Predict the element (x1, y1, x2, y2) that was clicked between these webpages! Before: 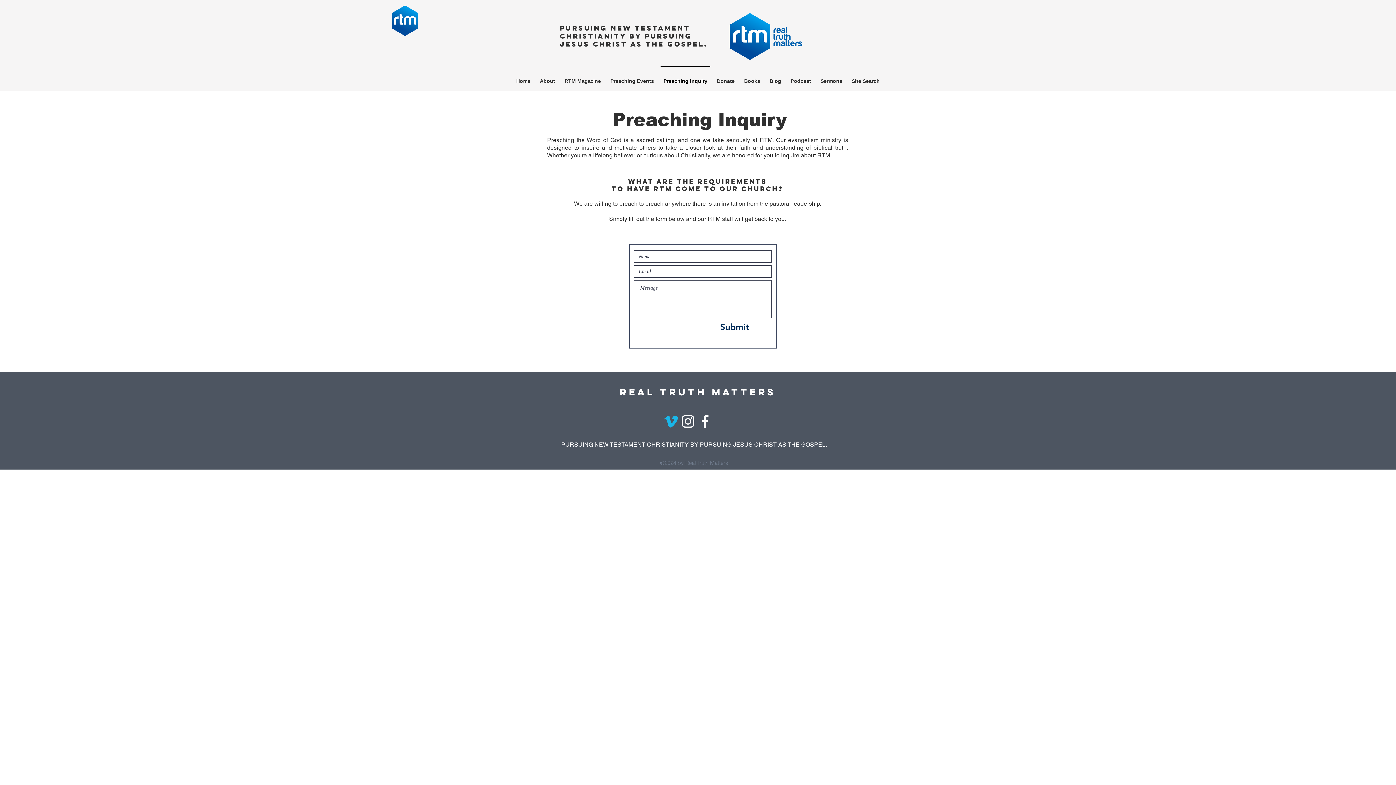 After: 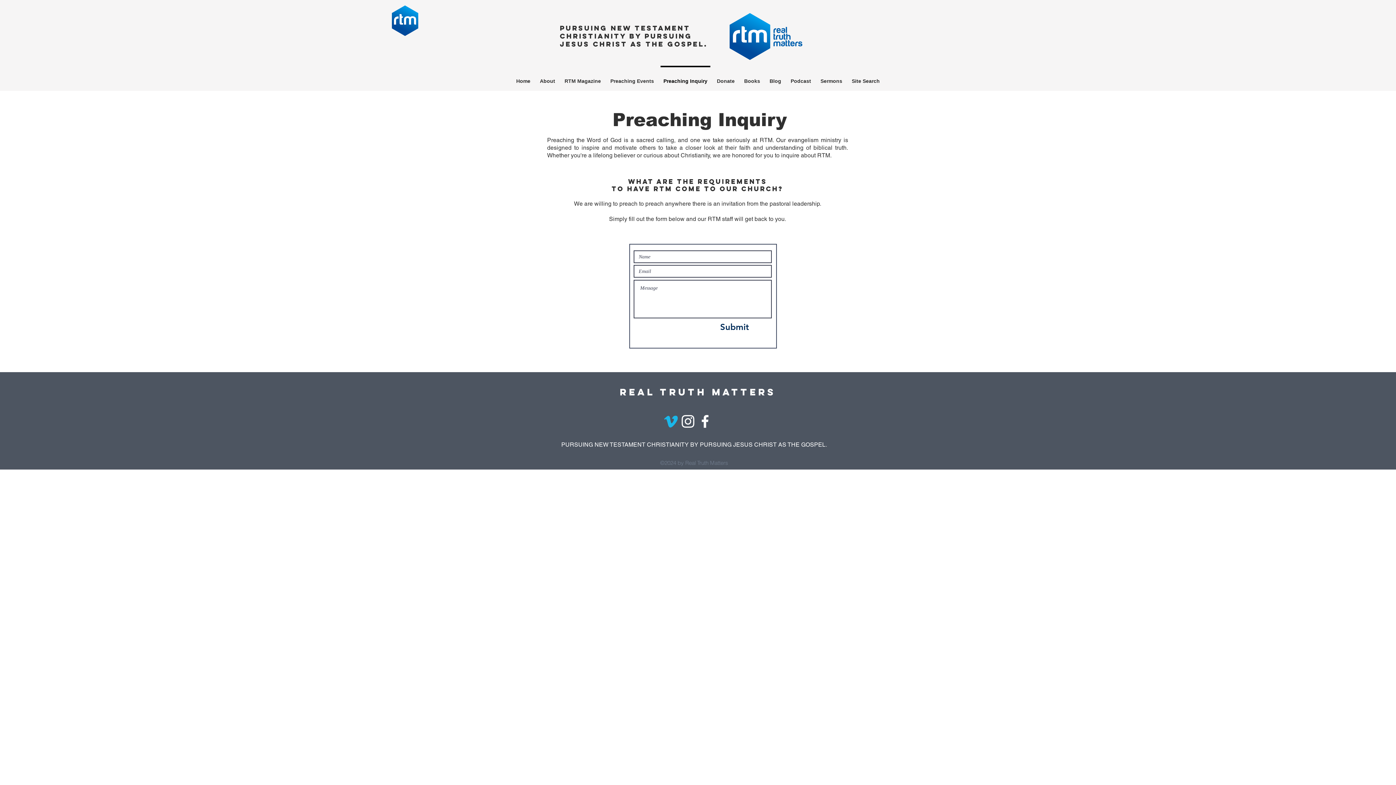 Action: bbox: (679, 413, 696, 430) label: White Instagram Icon